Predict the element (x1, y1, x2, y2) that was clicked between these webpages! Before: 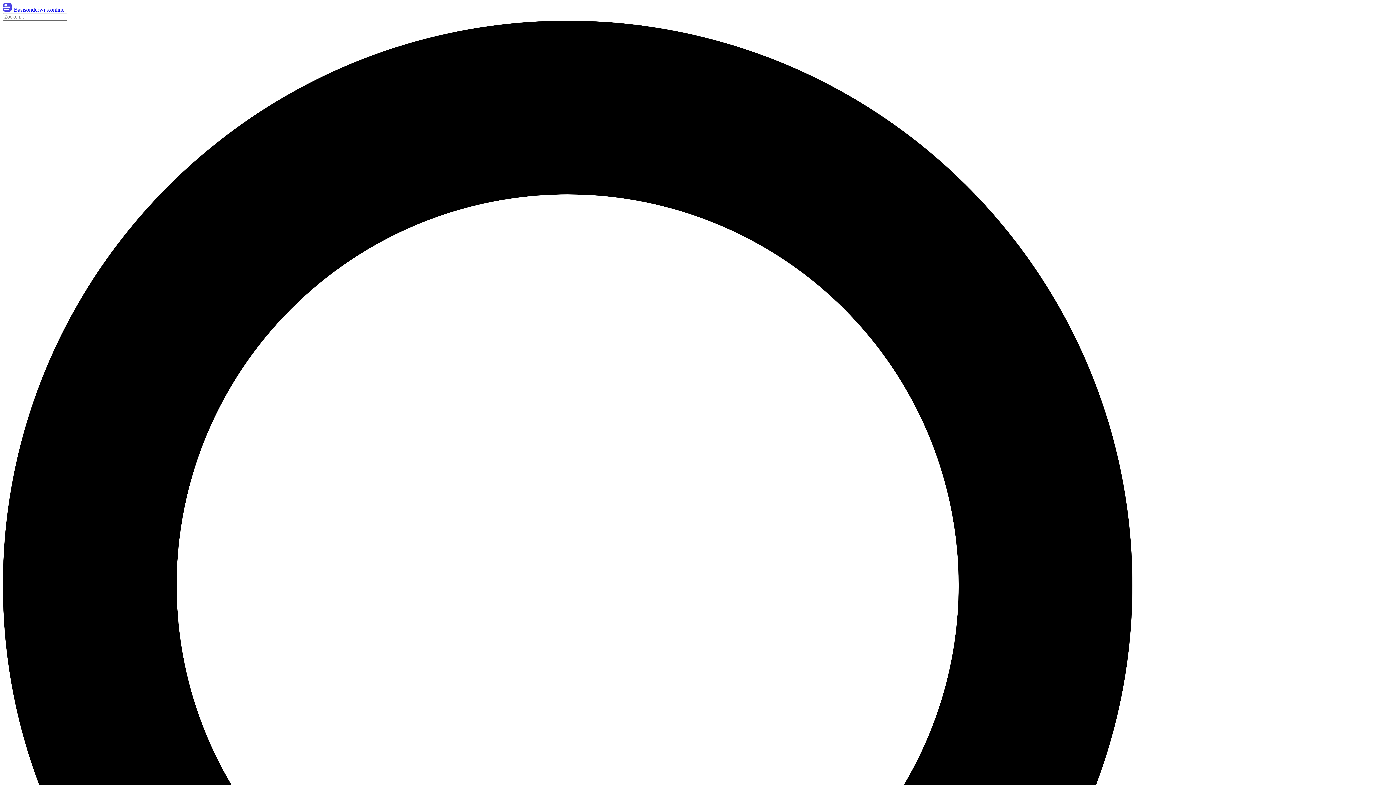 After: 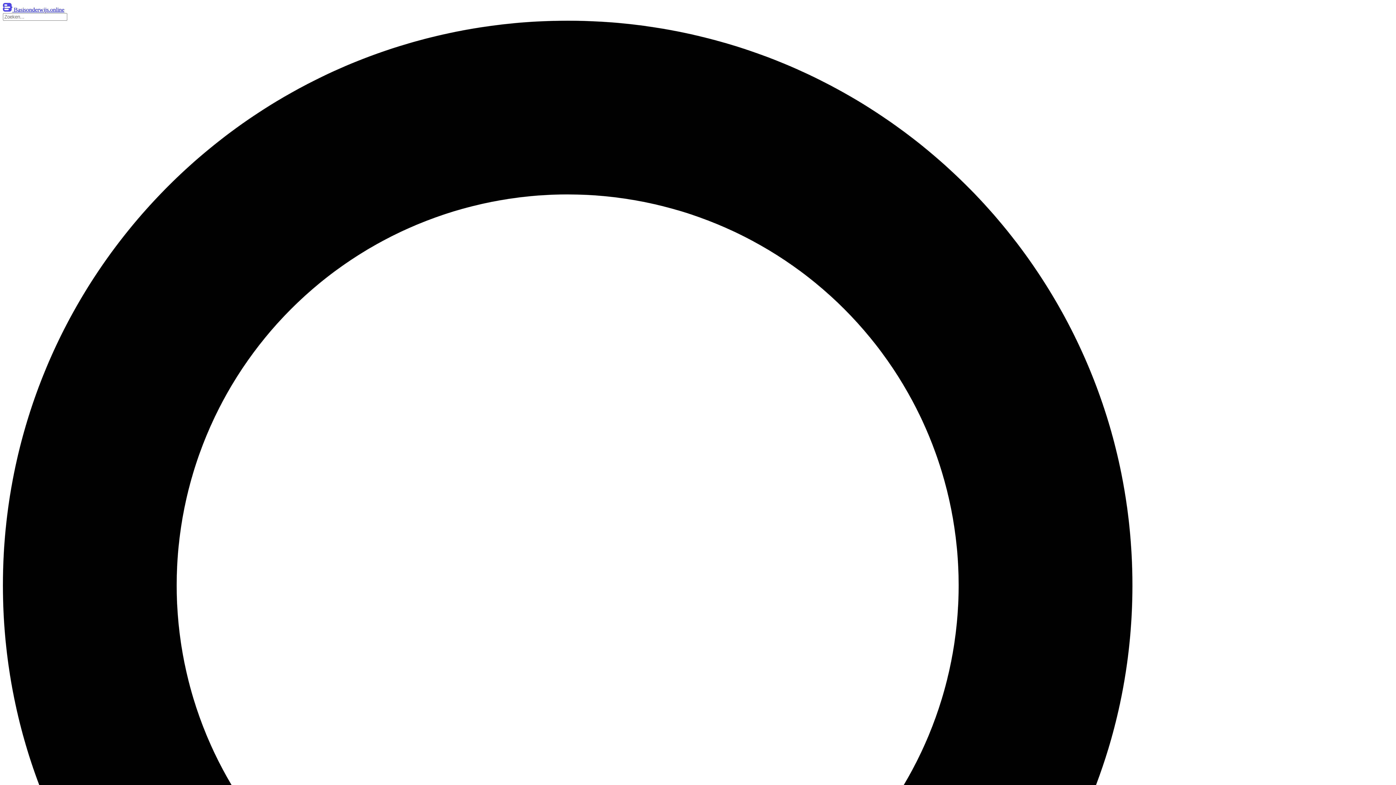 Action: label:  Basisonderwijs.online bbox: (2, 2, 1393, 13)